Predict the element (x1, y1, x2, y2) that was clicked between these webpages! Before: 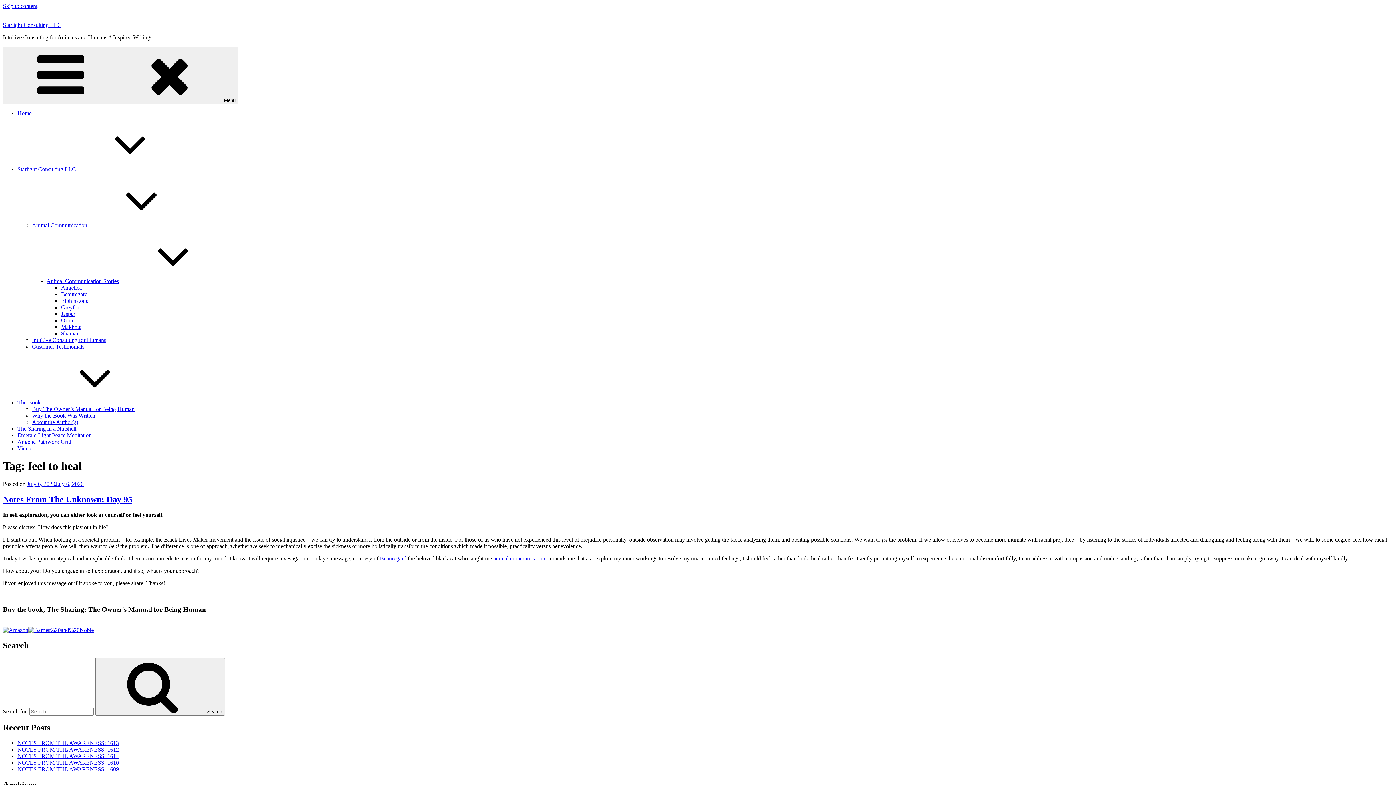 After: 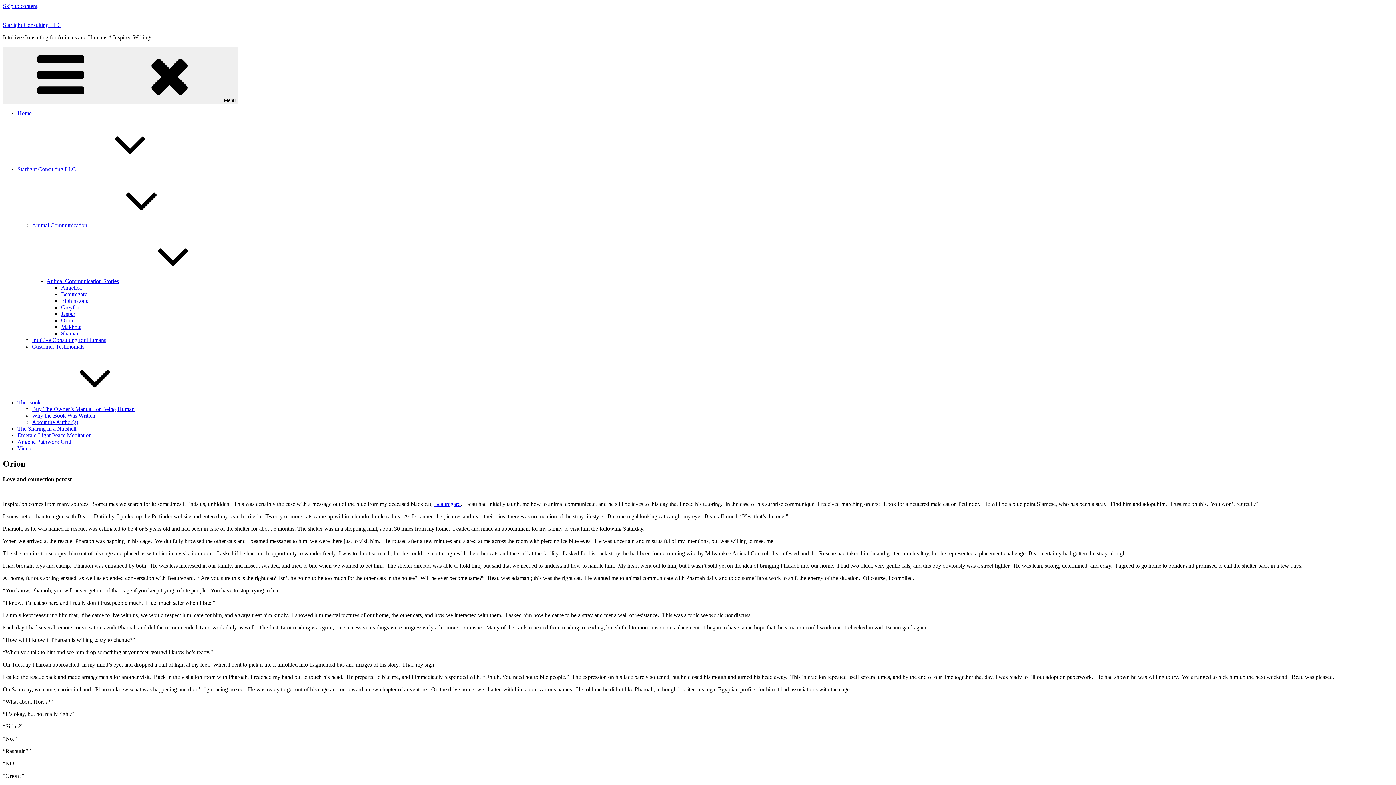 Action: bbox: (61, 317, 74, 323) label: Orion